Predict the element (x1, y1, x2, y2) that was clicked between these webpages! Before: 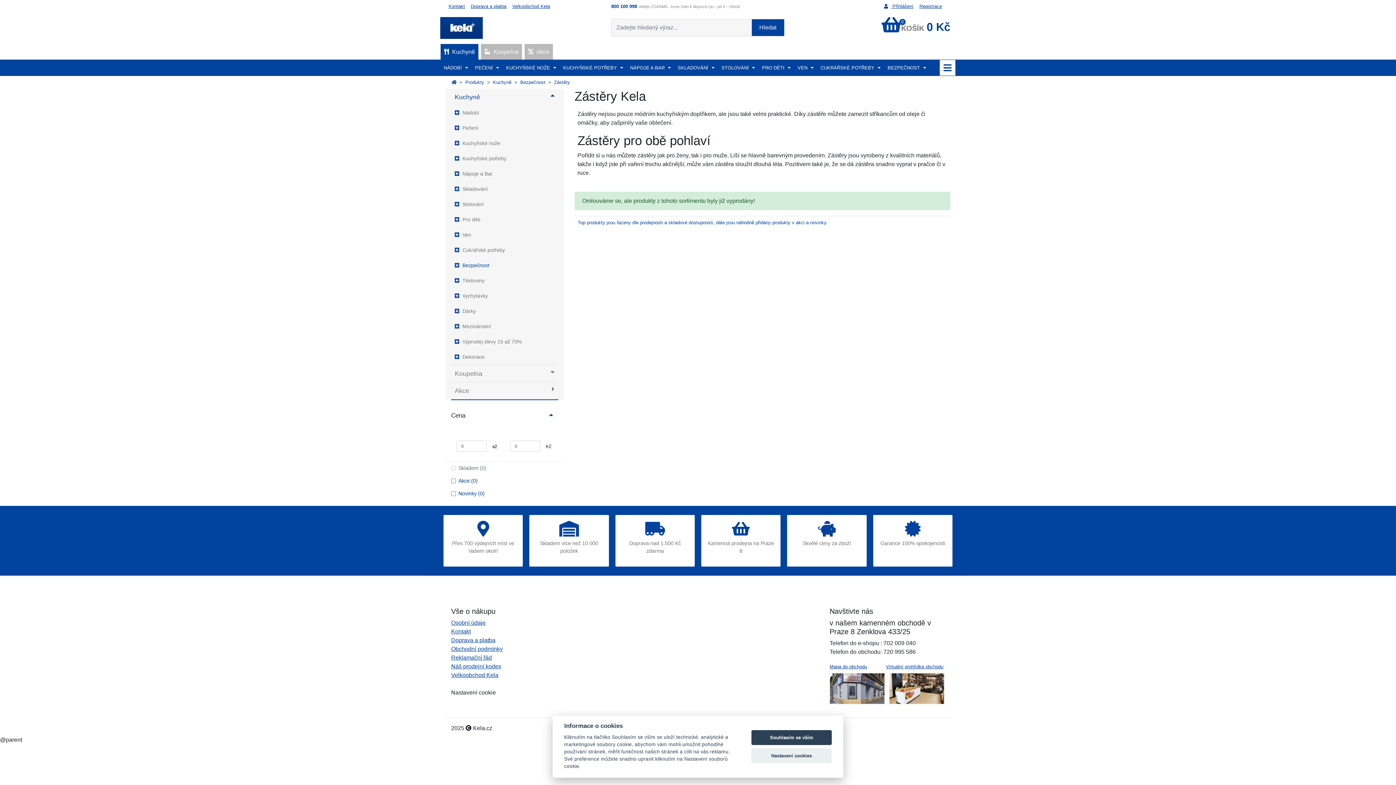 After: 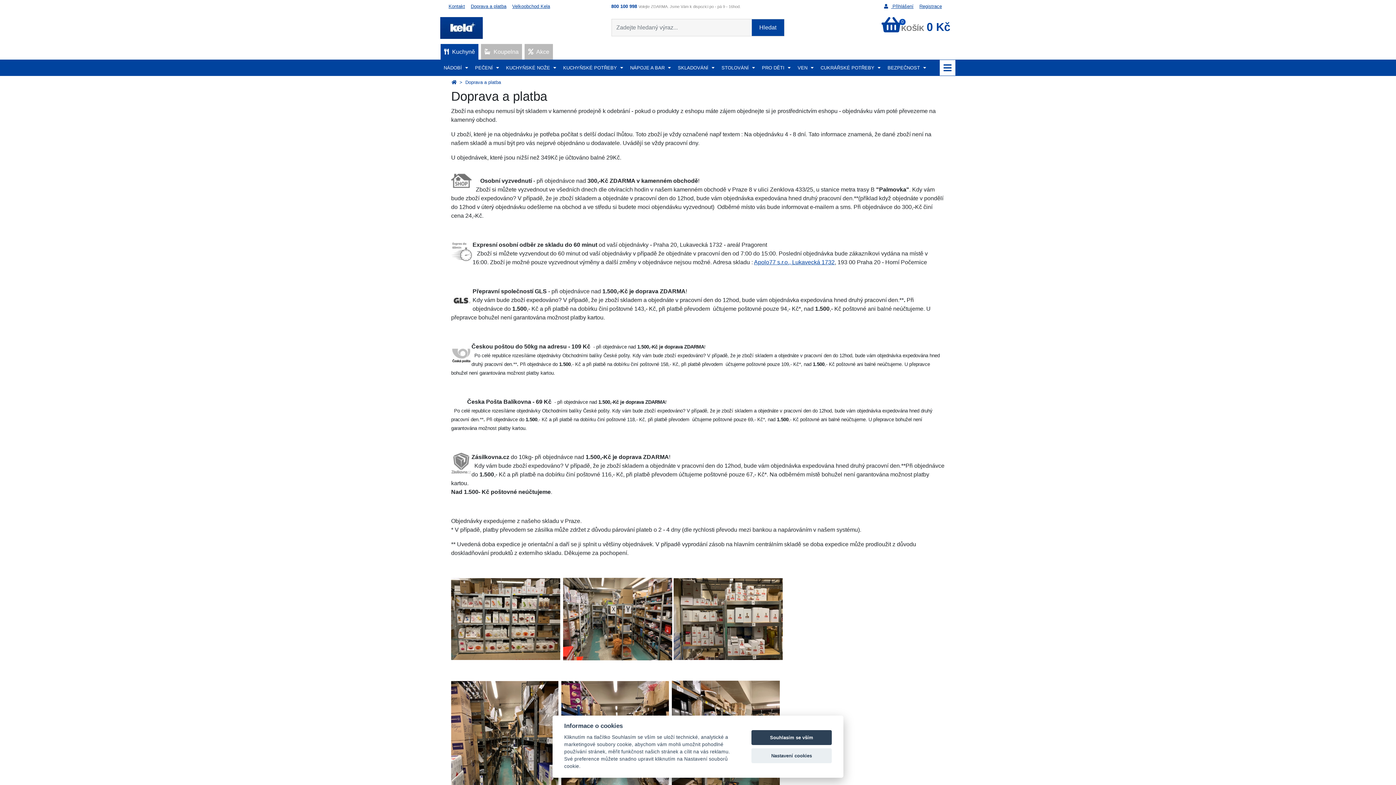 Action: bbox: (443, 514, 523, 567) label: Přes 700 výdejních míst ve Vašem okolí!